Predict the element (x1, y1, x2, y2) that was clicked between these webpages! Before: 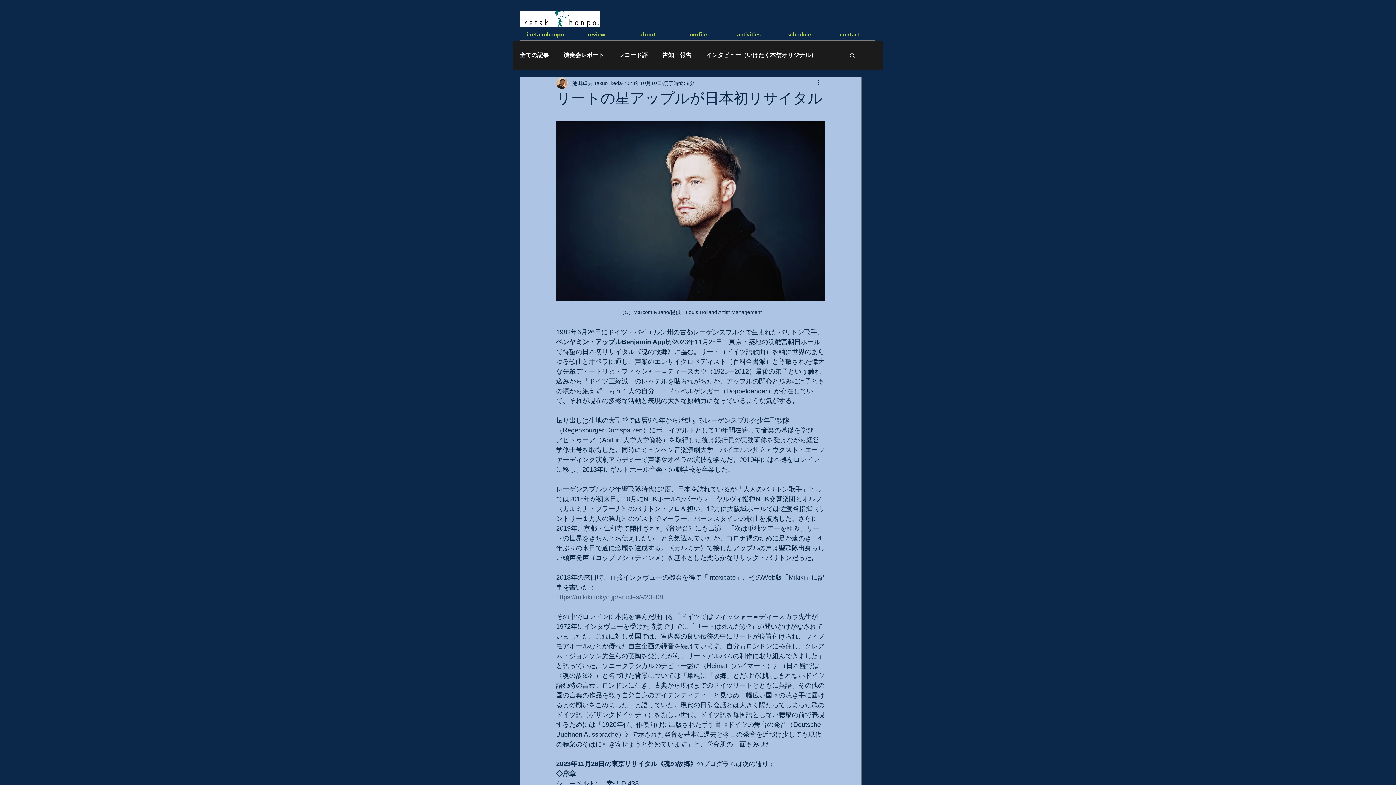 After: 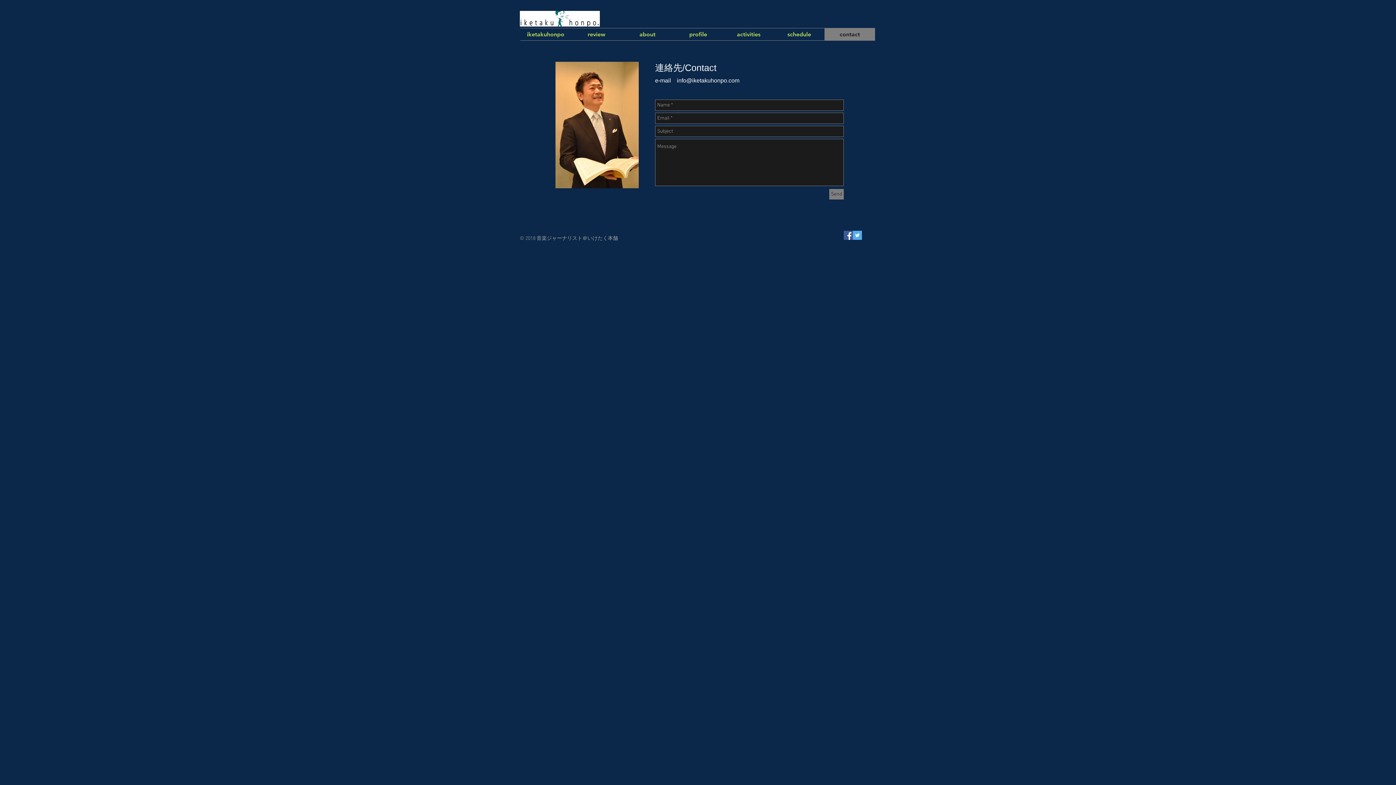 Action: bbox: (824, 28, 875, 40) label: contact